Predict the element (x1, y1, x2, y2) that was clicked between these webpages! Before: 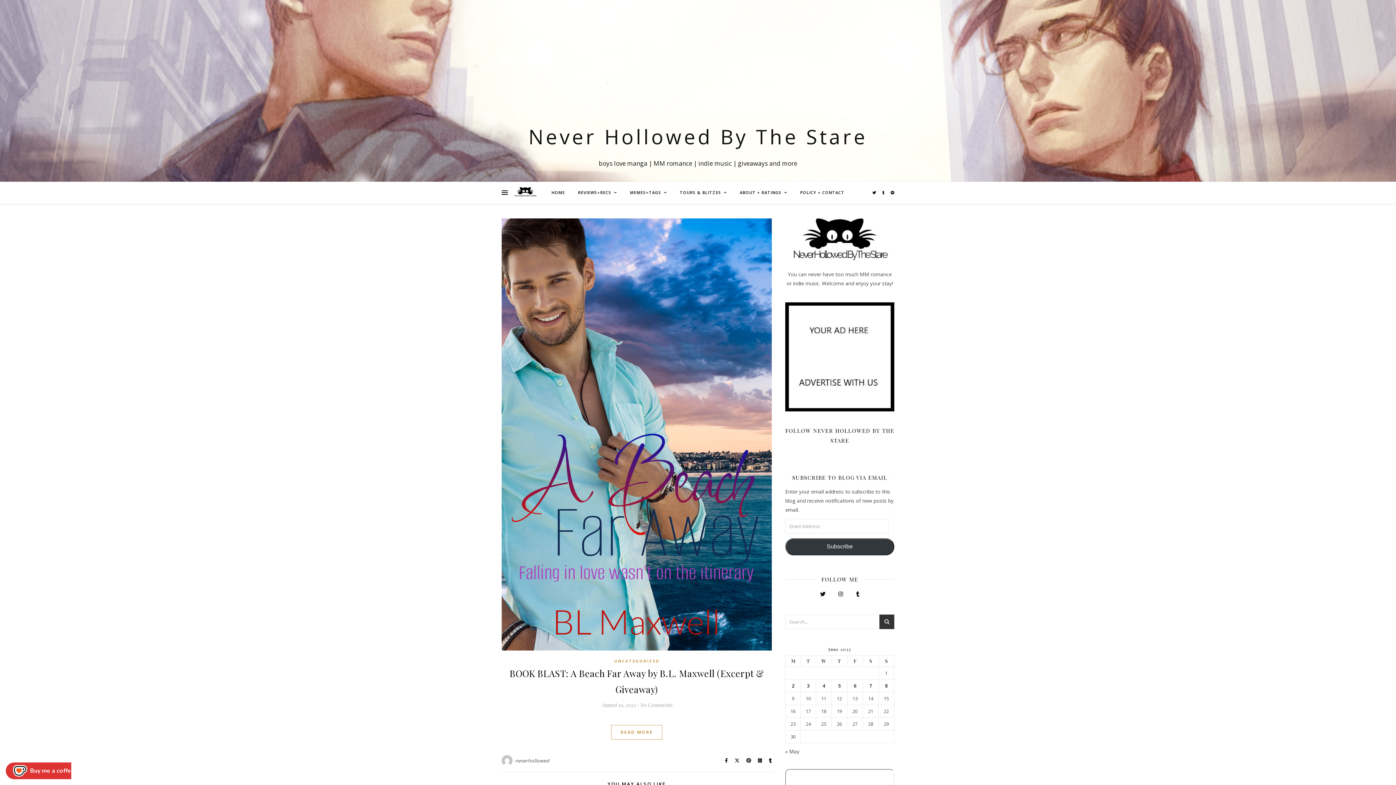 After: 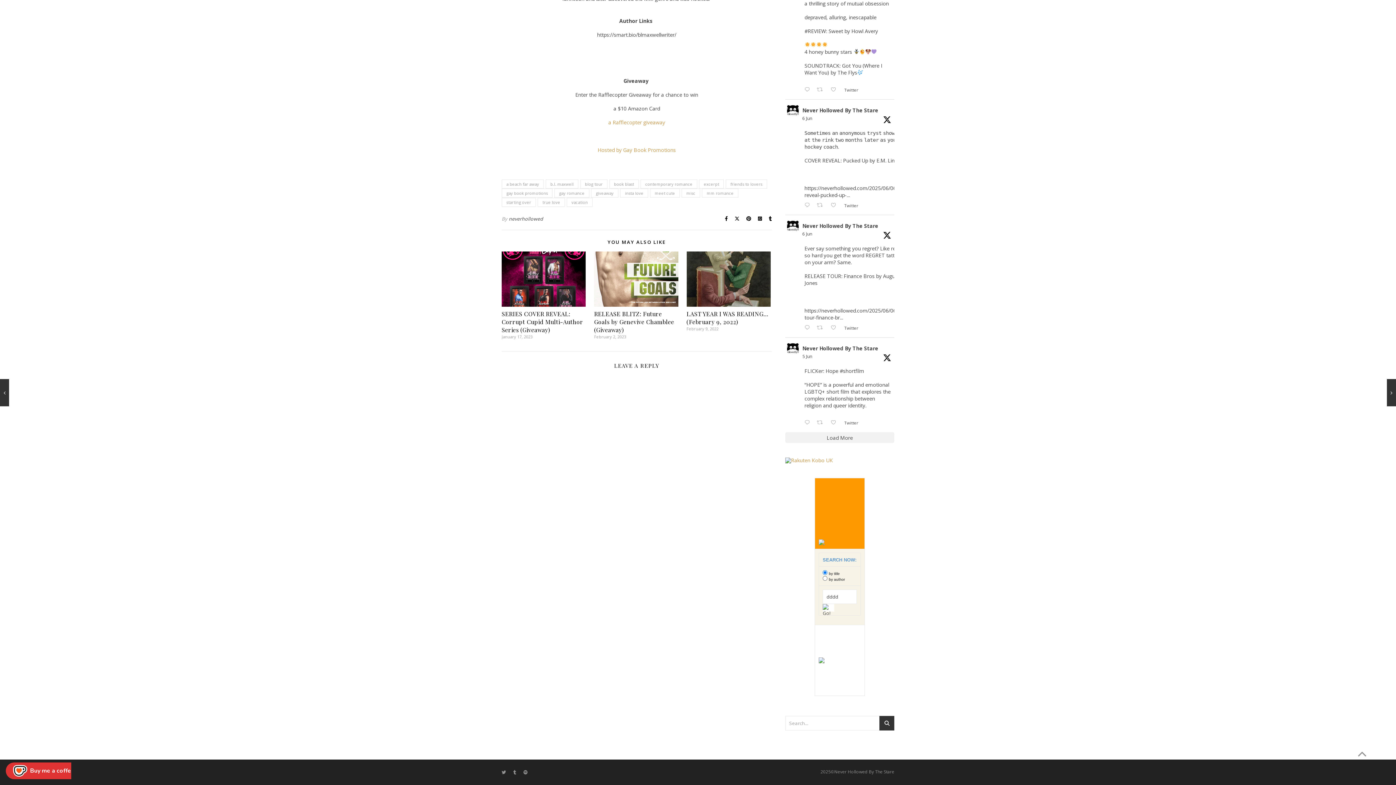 Action: bbox: (640, 701, 672, 708) label: No Comments